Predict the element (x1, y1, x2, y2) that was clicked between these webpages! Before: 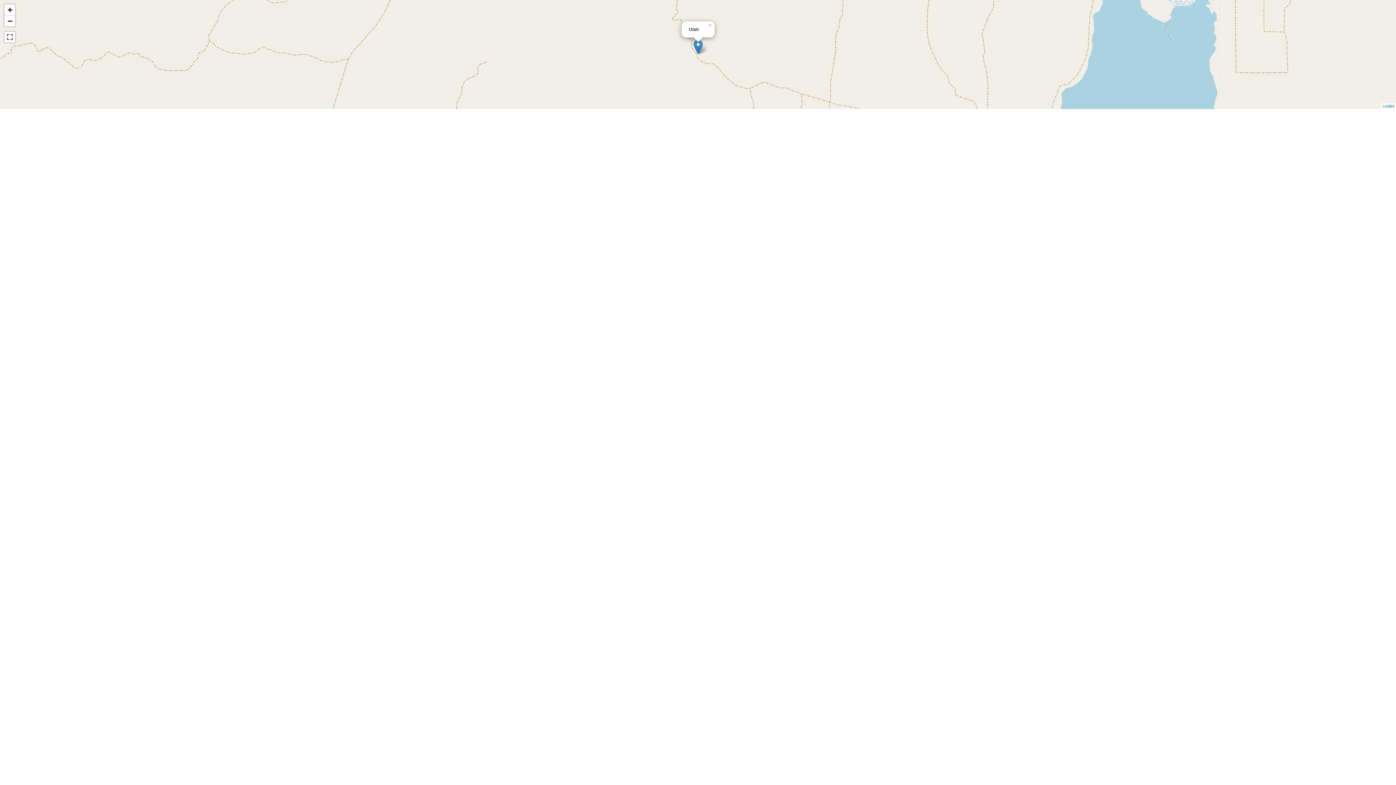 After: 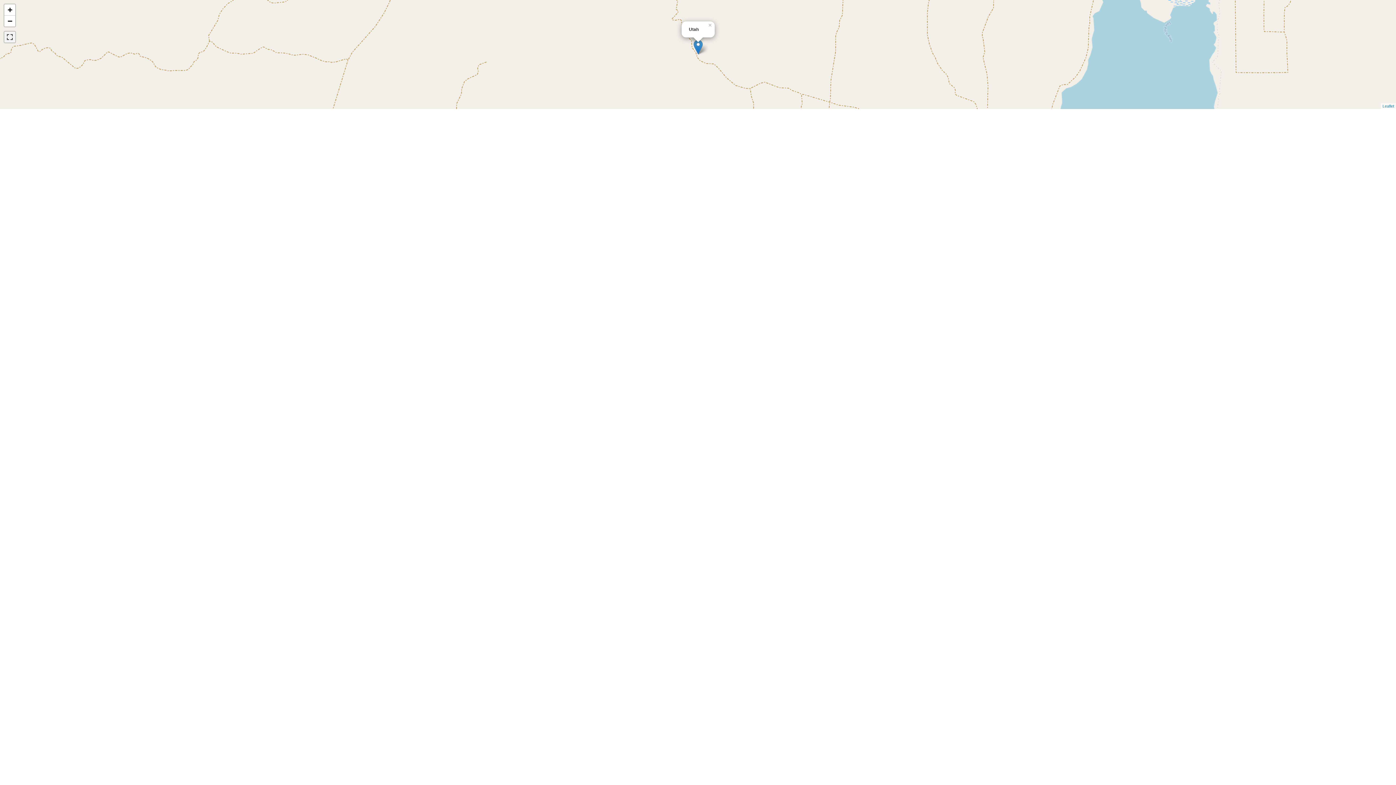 Action: bbox: (4, 31, 15, 42)